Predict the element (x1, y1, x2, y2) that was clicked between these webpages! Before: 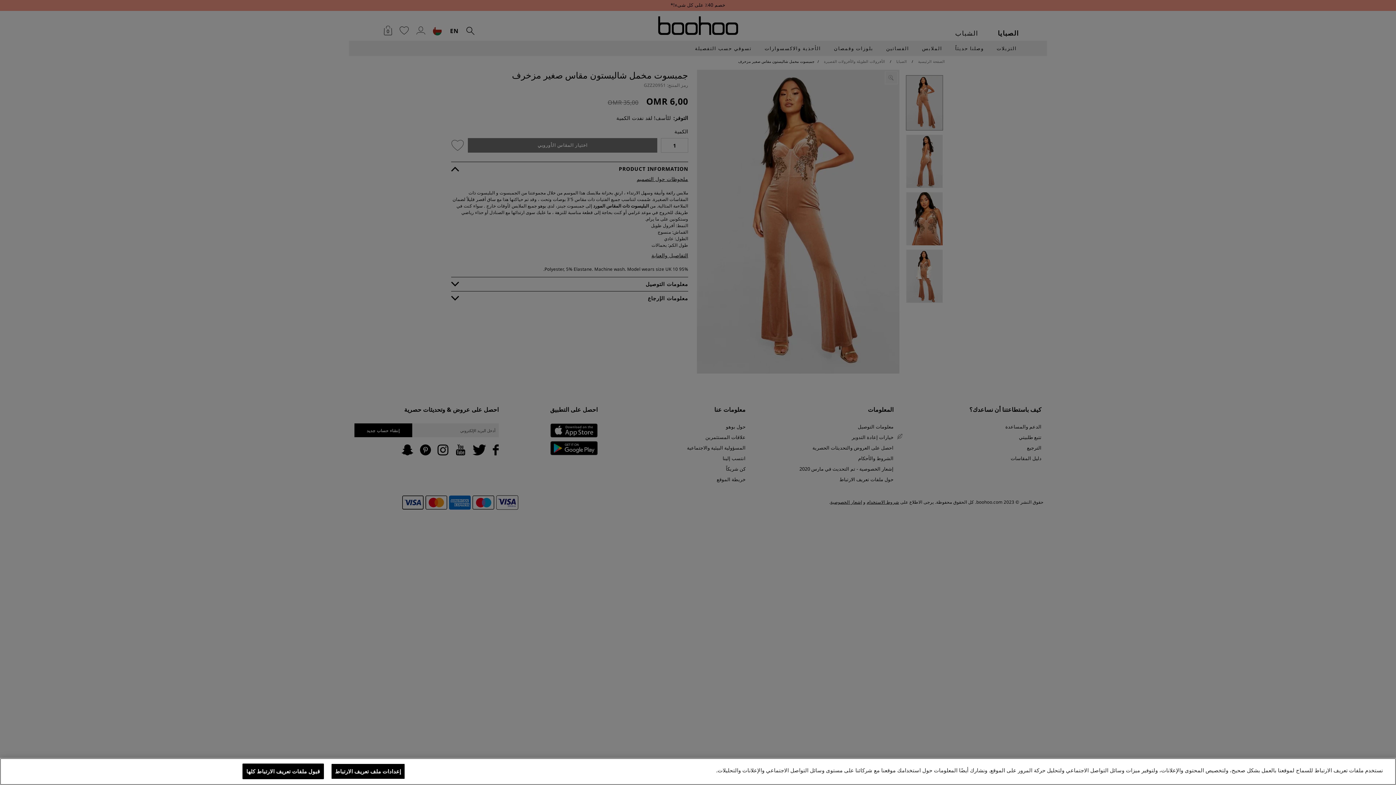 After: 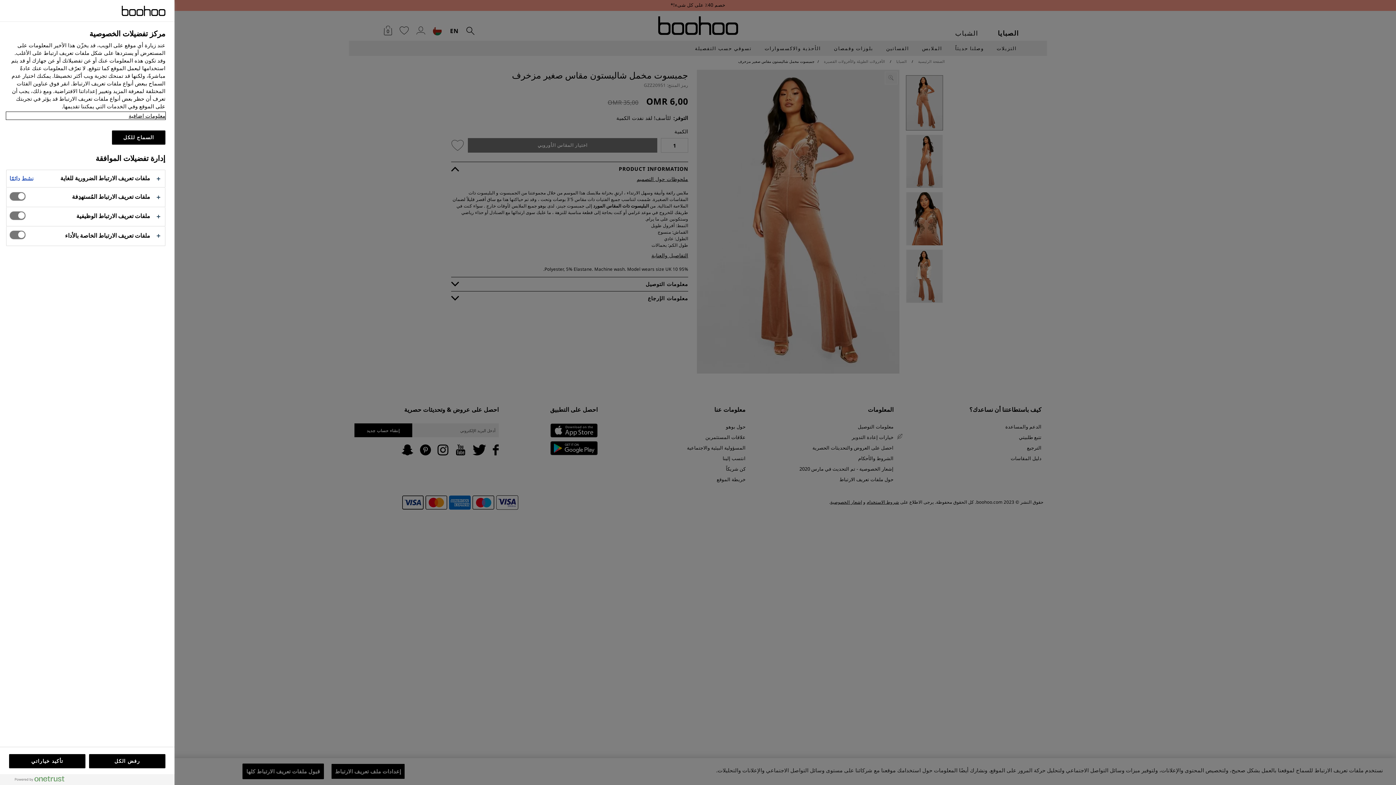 Action: bbox: (331, 764, 405, 779) label: إعدادات ملف تعريف الارتباط